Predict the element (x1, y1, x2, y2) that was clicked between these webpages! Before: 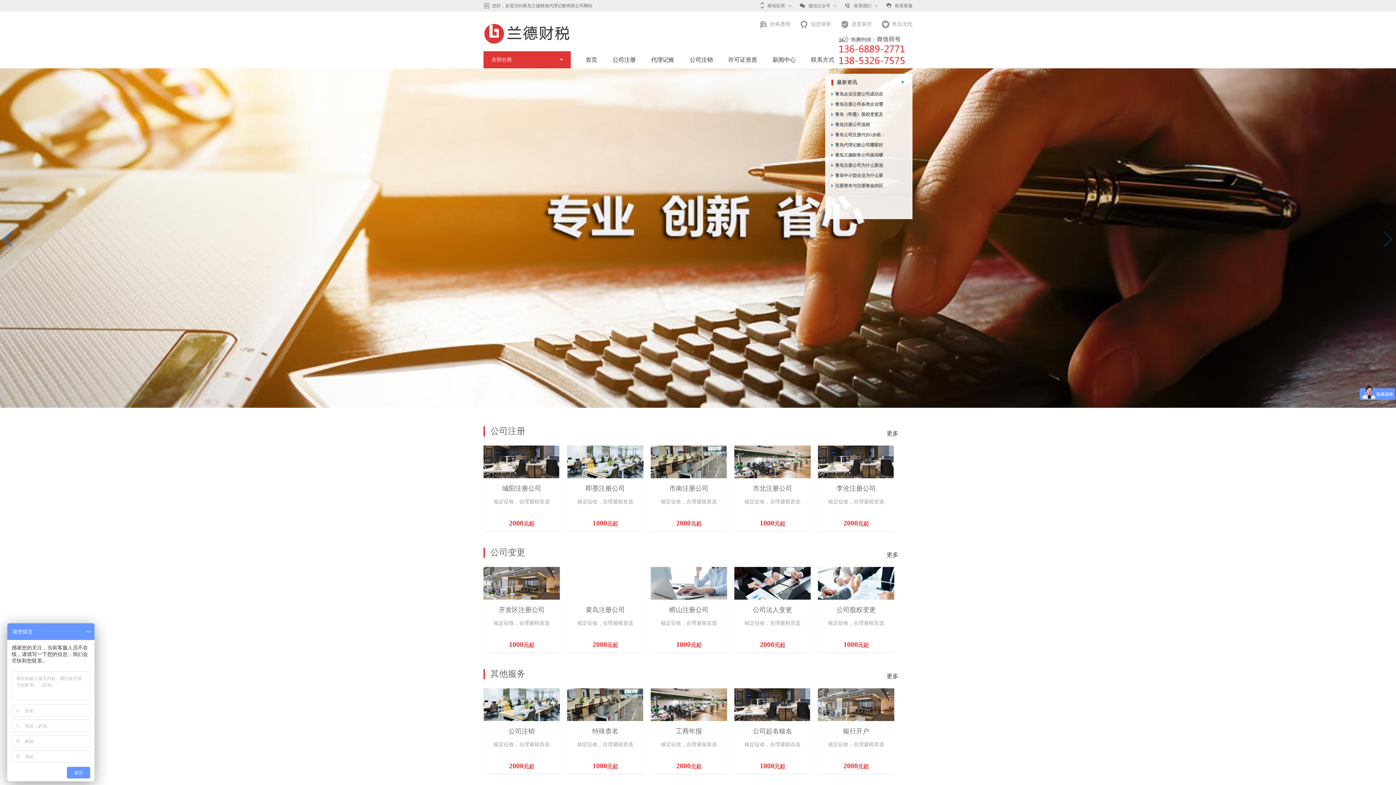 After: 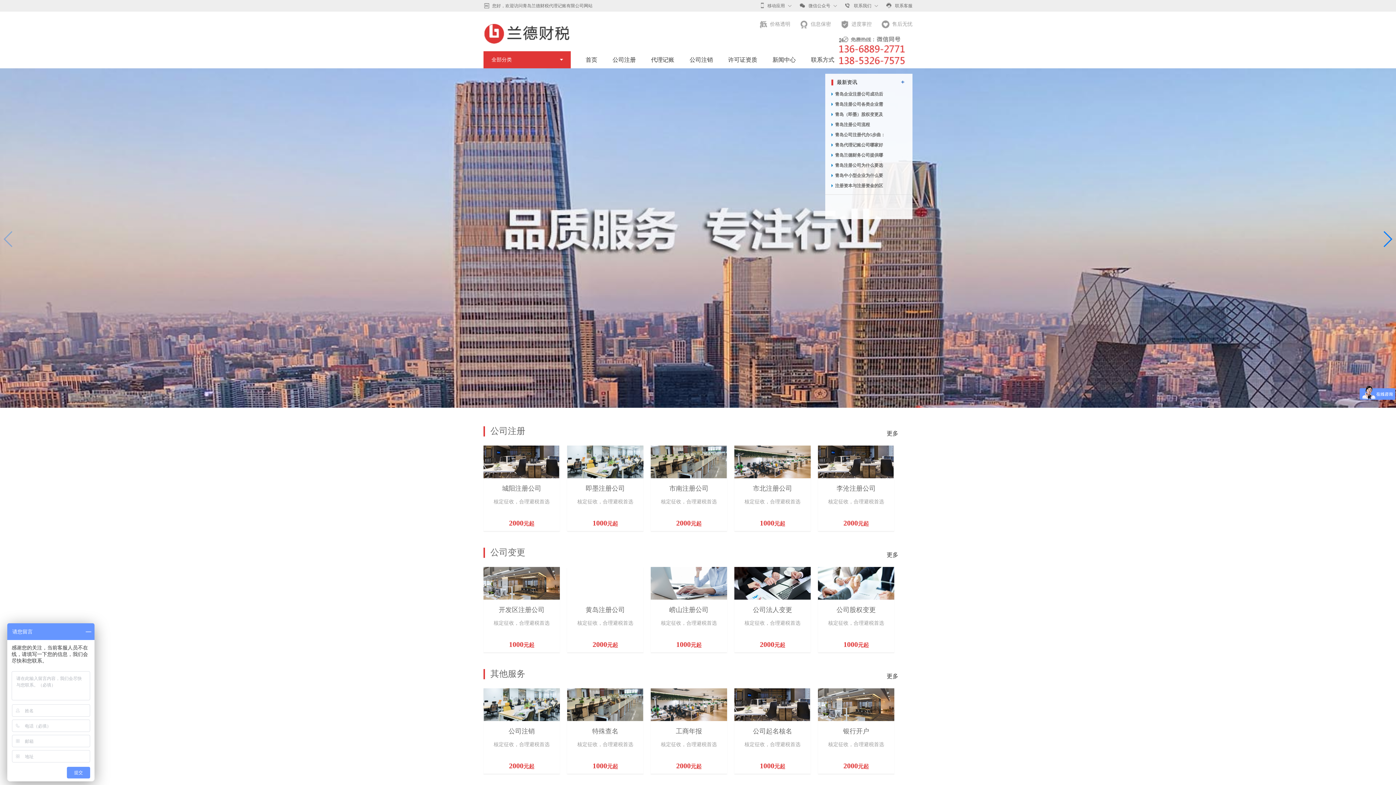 Action: bbox: (818, 688, 894, 721)